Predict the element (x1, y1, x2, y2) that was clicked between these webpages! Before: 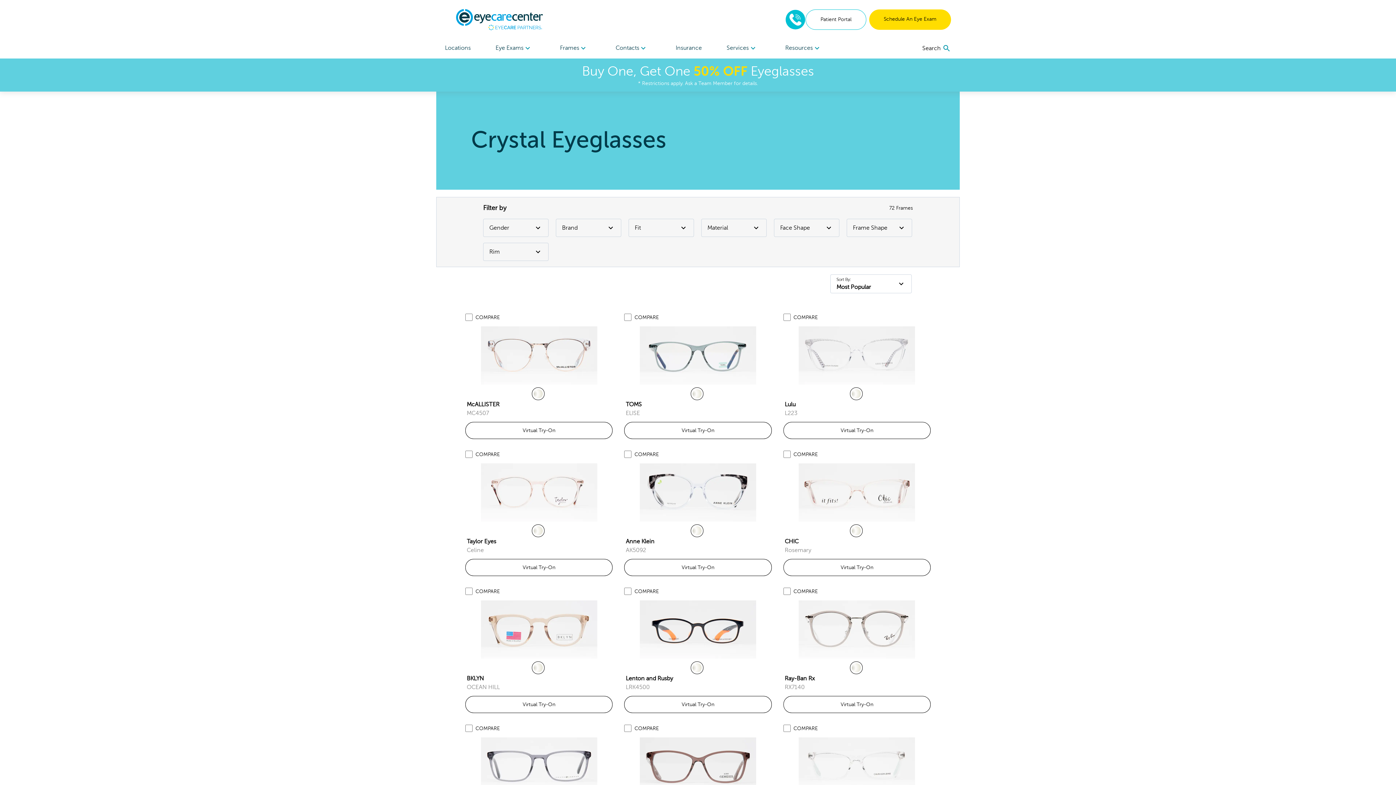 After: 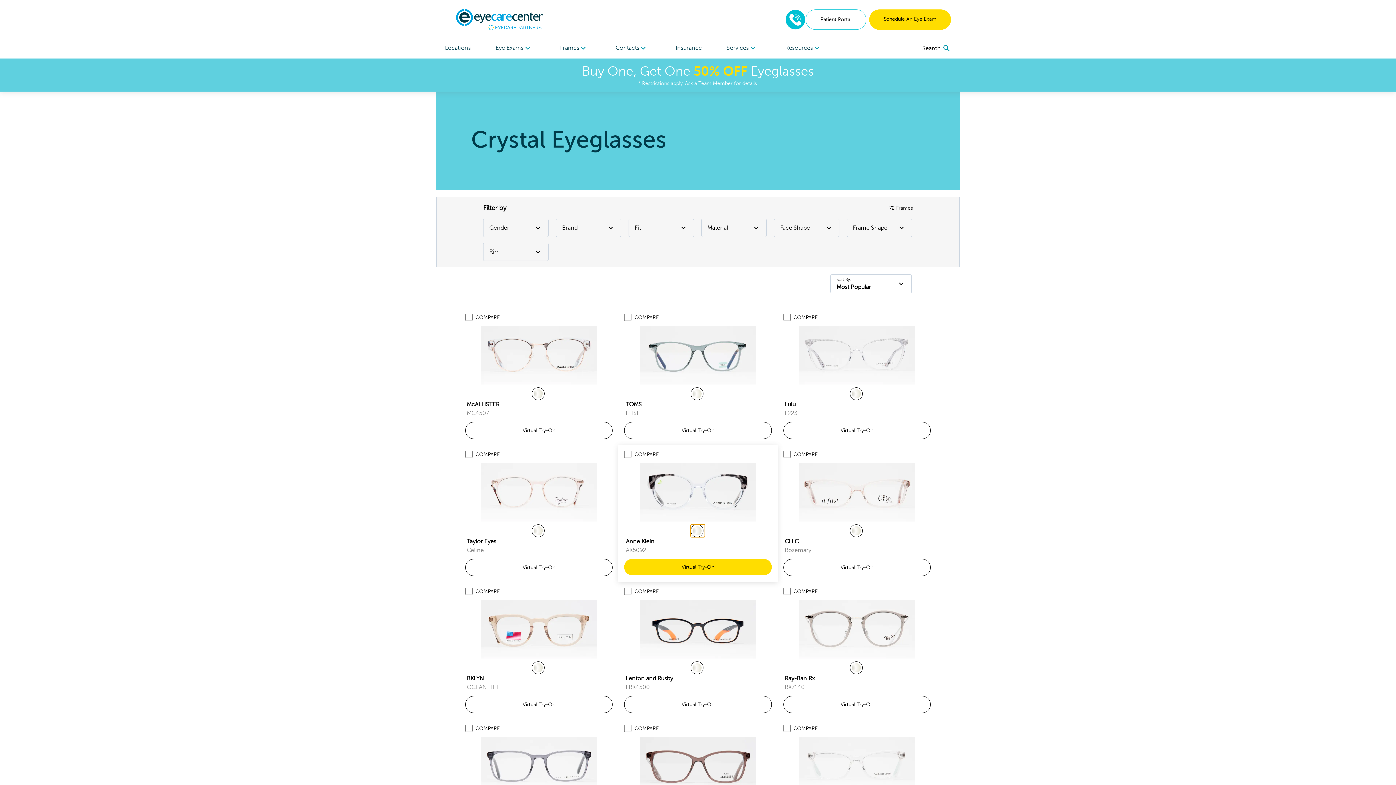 Action: bbox: (691, 524, 705, 537)